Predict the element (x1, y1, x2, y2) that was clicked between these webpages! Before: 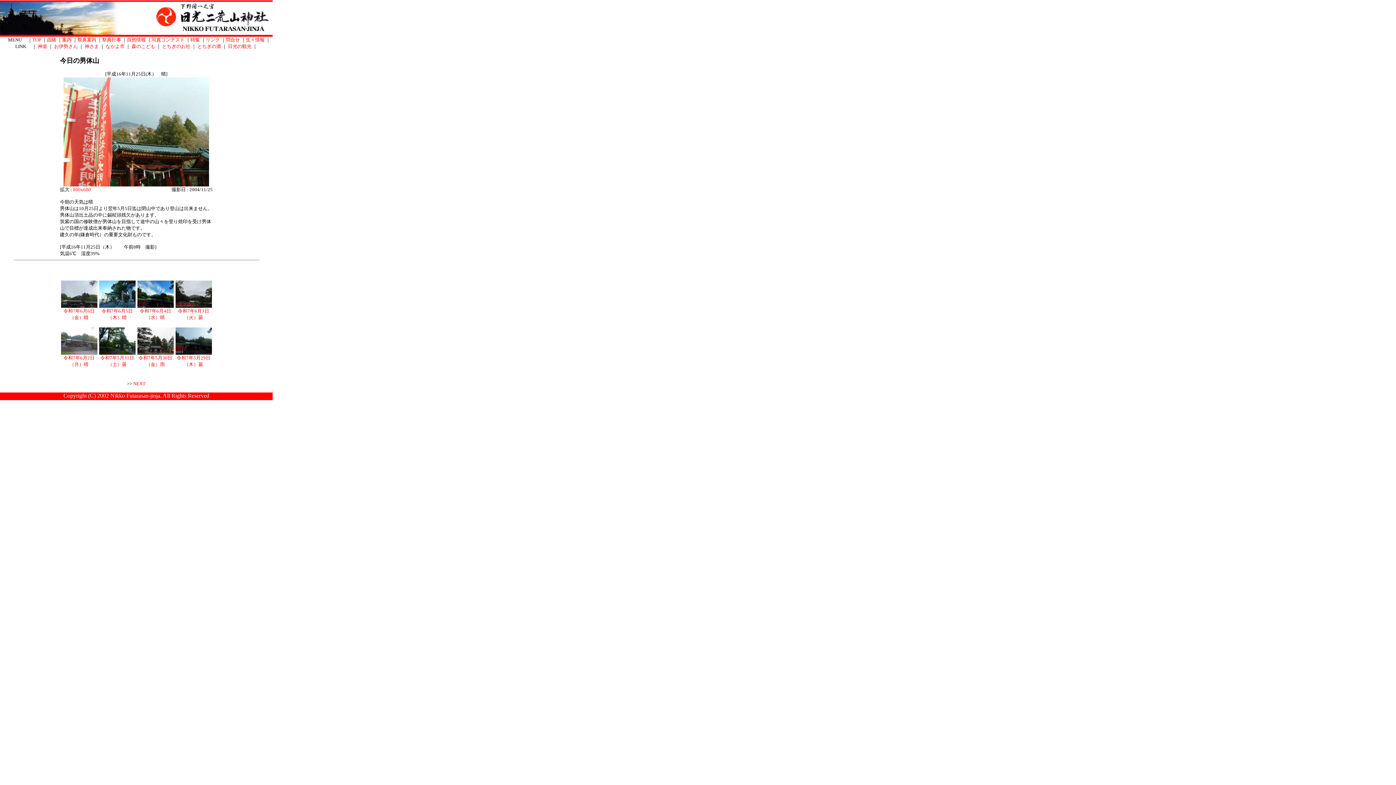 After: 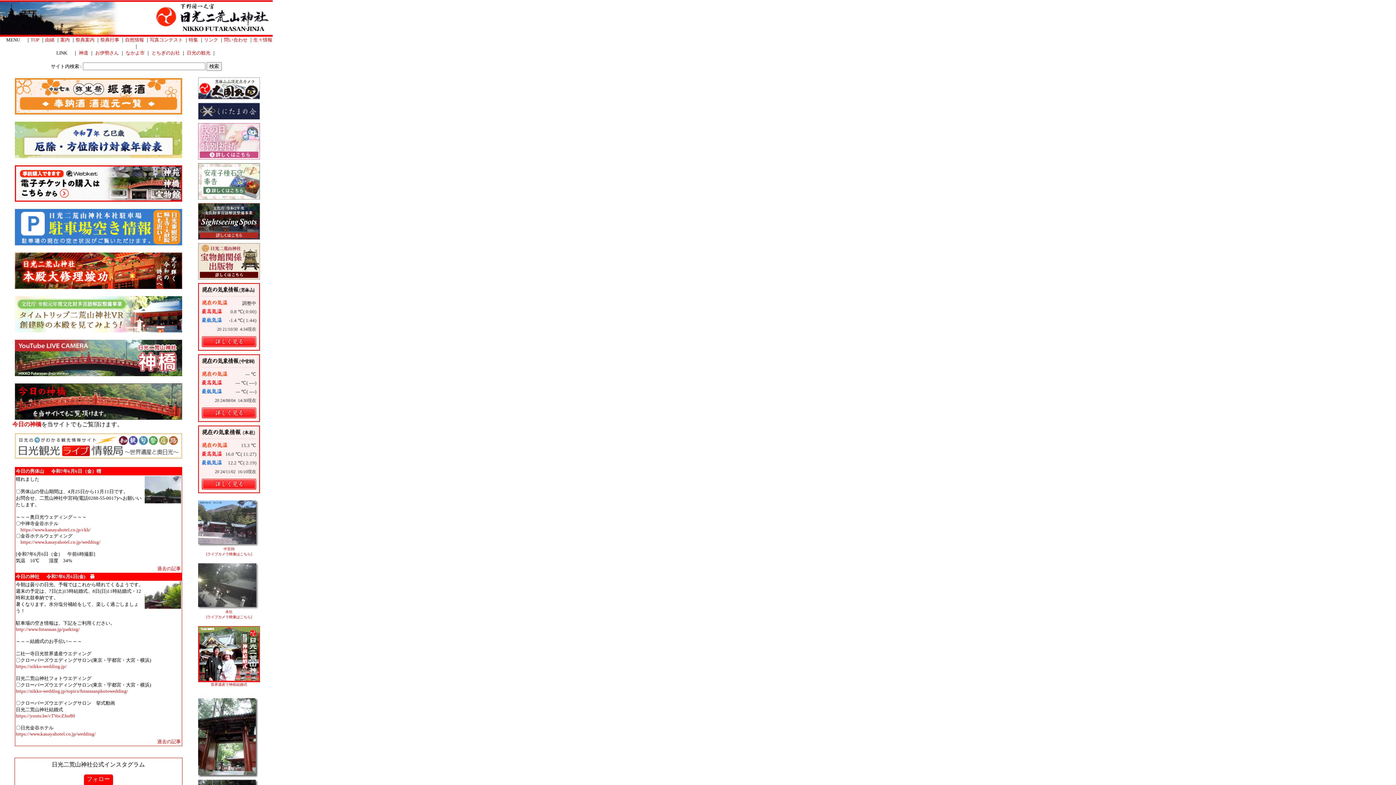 Action: label: TOP bbox: (32, 37, 41, 42)